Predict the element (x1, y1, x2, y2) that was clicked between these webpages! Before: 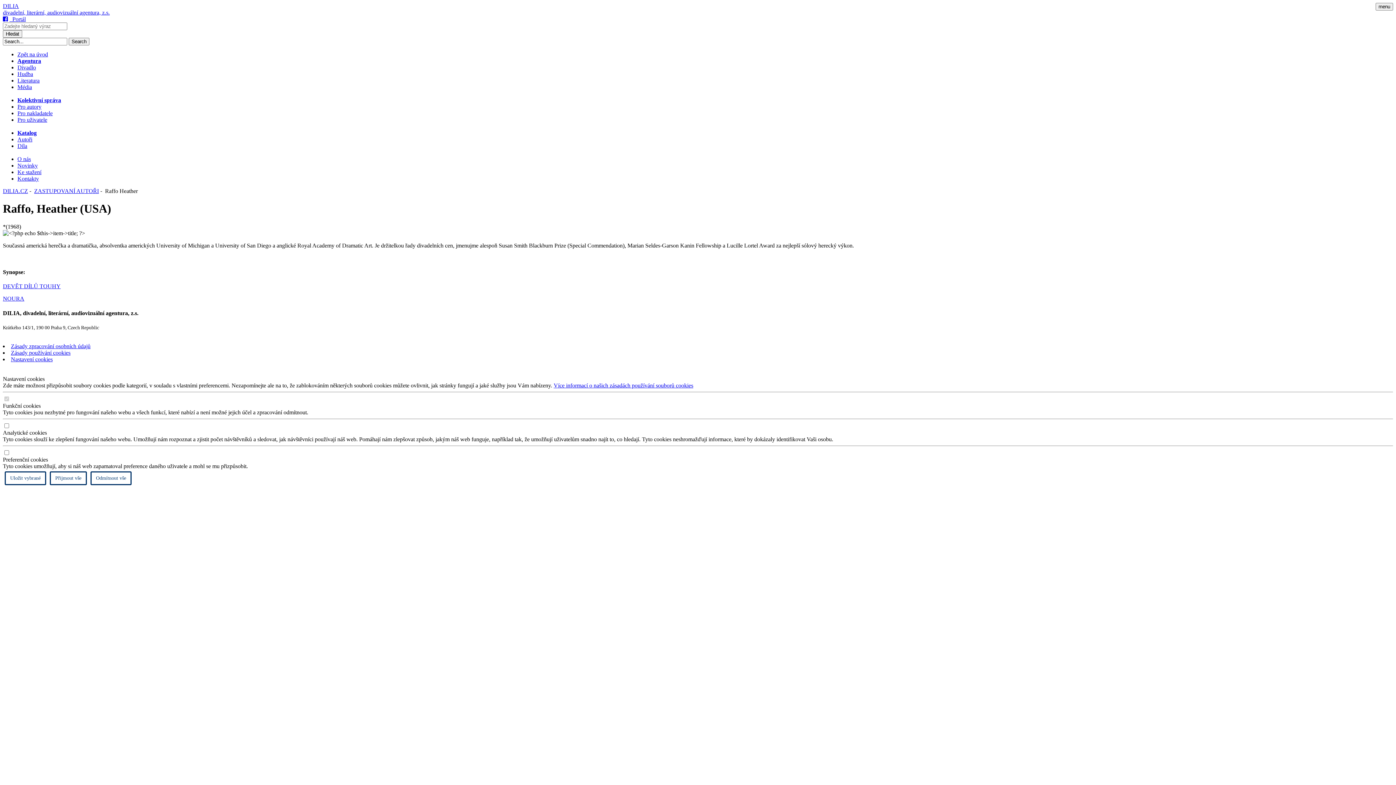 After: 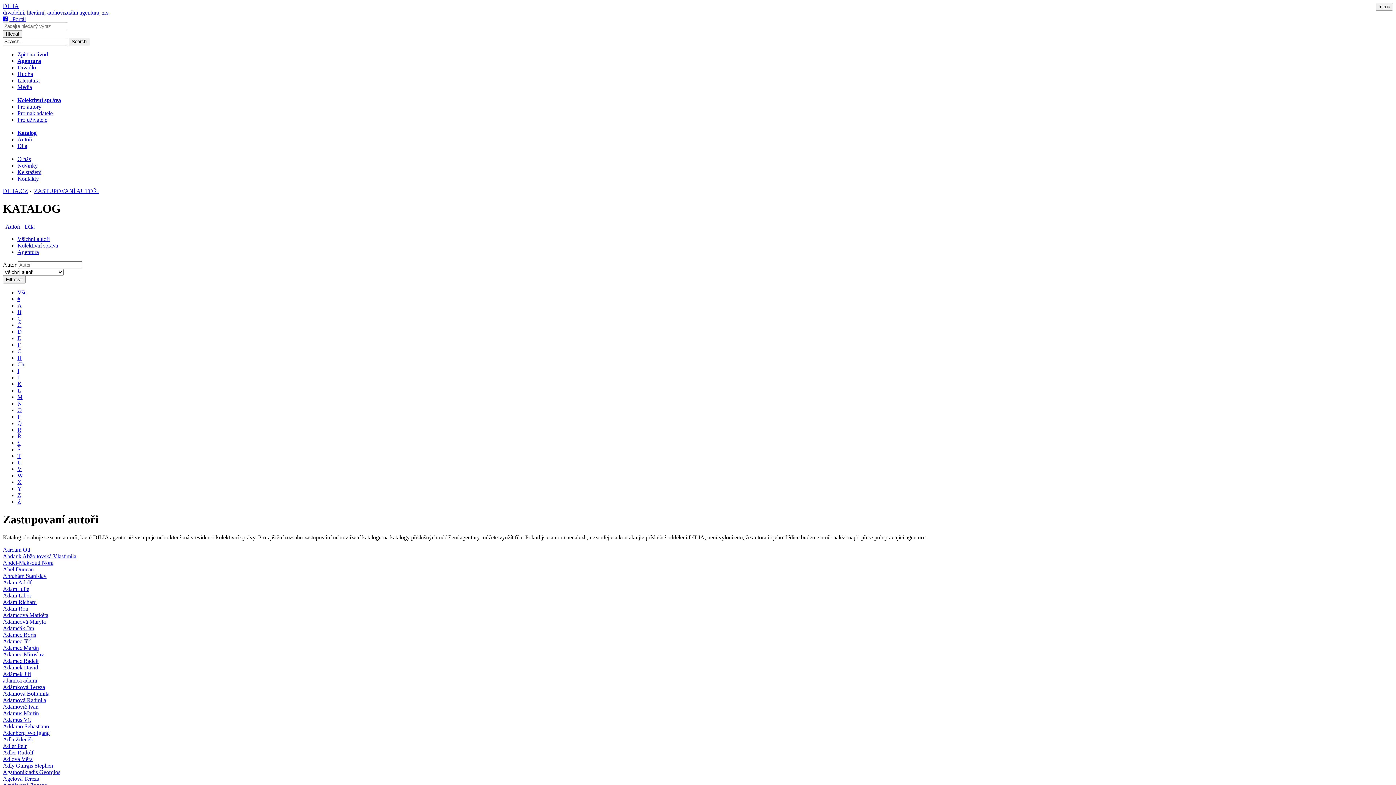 Action: label: Autoři bbox: (17, 136, 32, 142)